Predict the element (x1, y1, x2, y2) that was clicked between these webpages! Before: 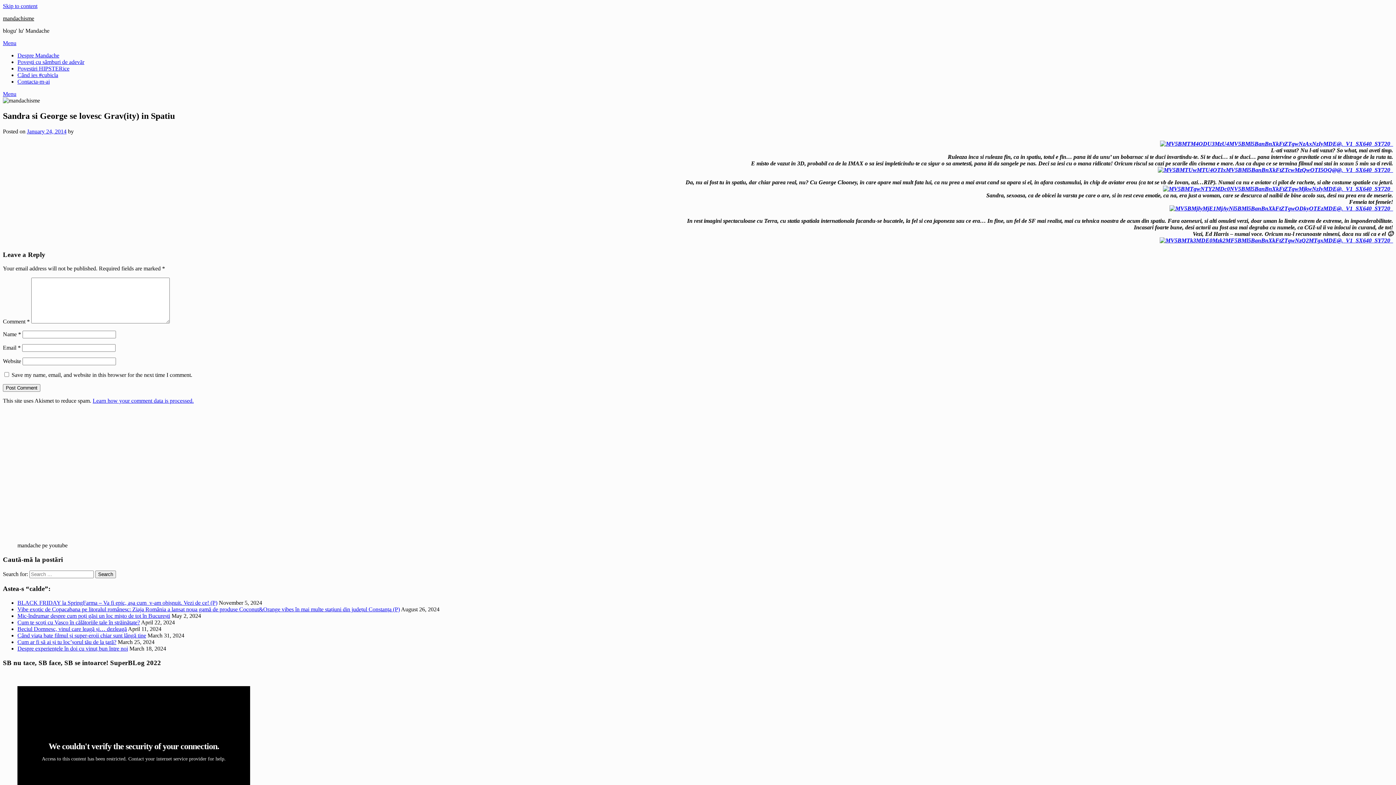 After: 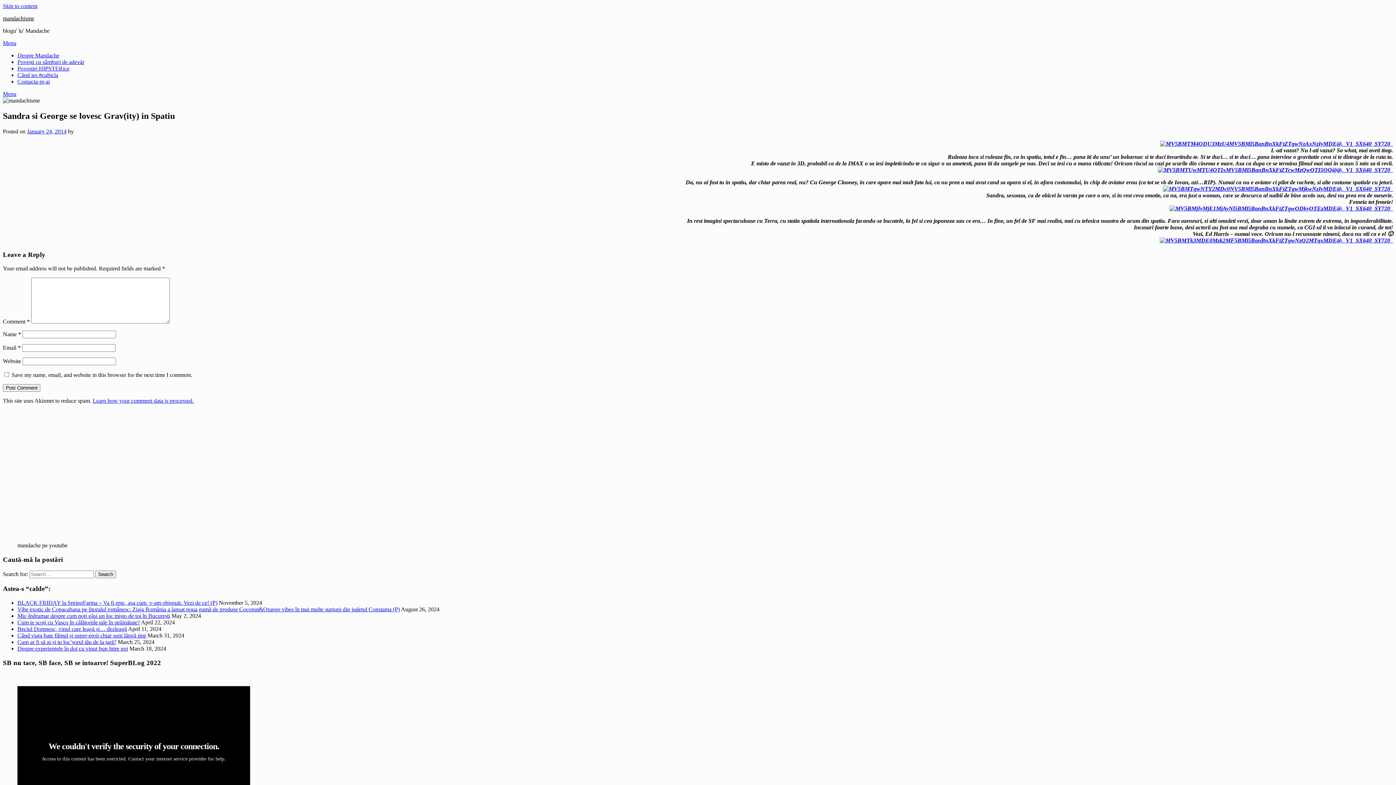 Action: bbox: (2, 40, 16, 46) label: Menu